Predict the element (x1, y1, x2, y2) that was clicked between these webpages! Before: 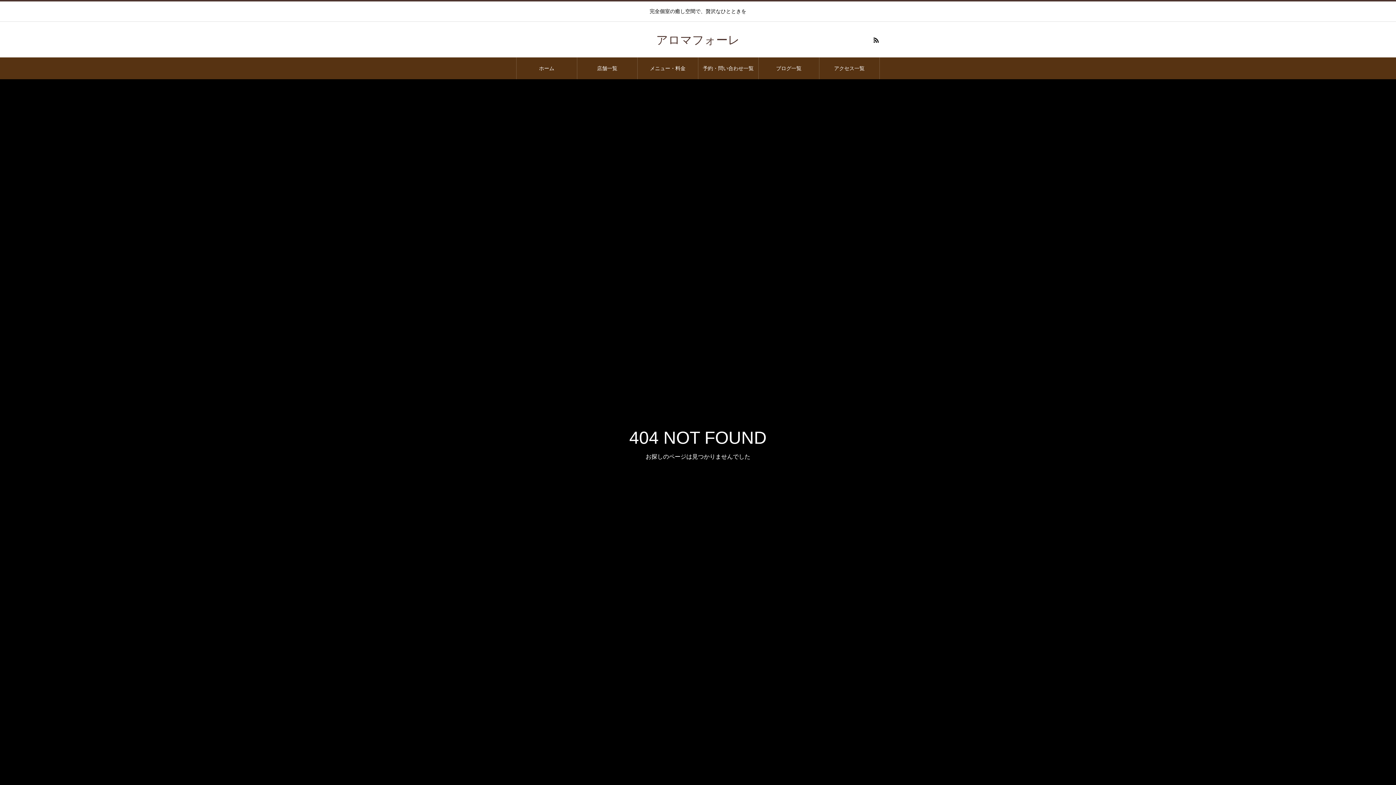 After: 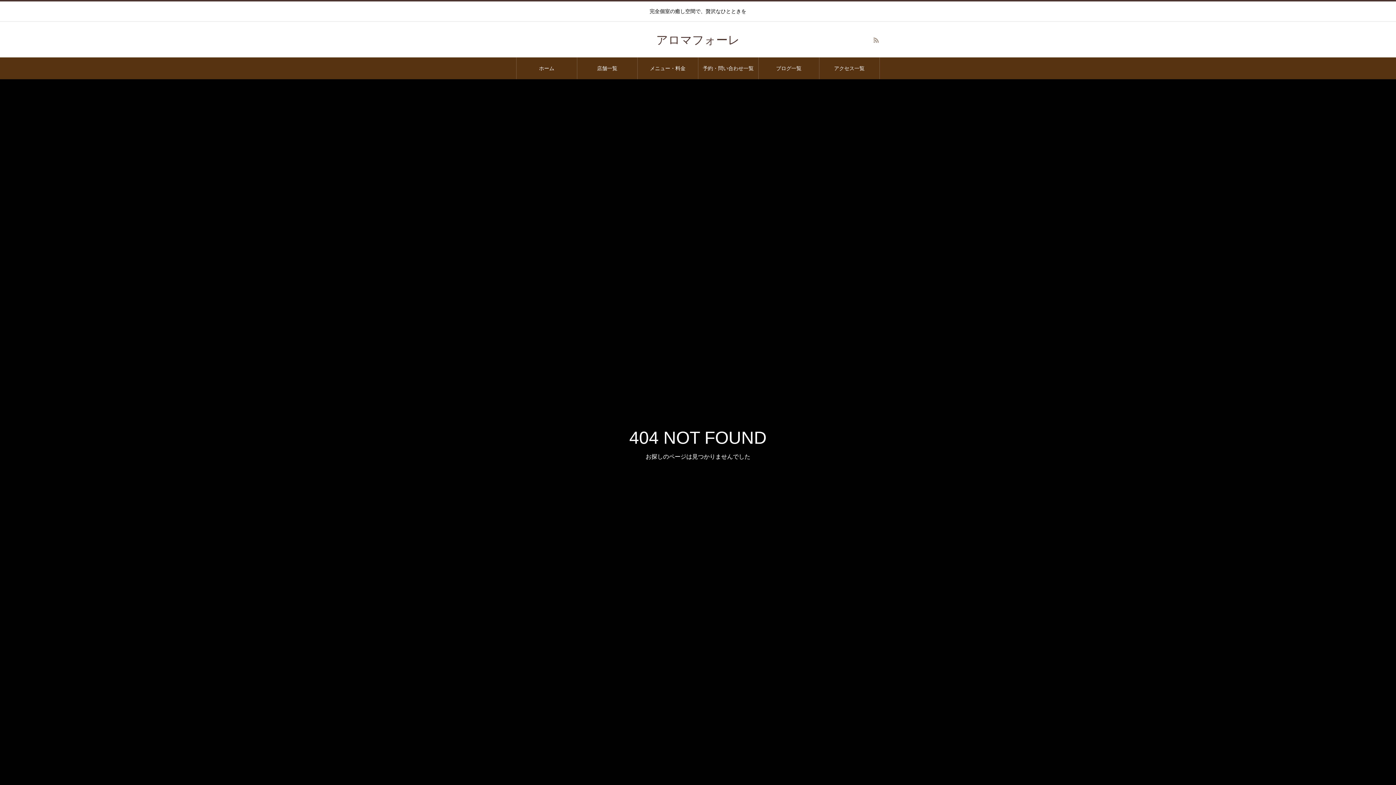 Action: bbox: (872, 36, 880, 43)